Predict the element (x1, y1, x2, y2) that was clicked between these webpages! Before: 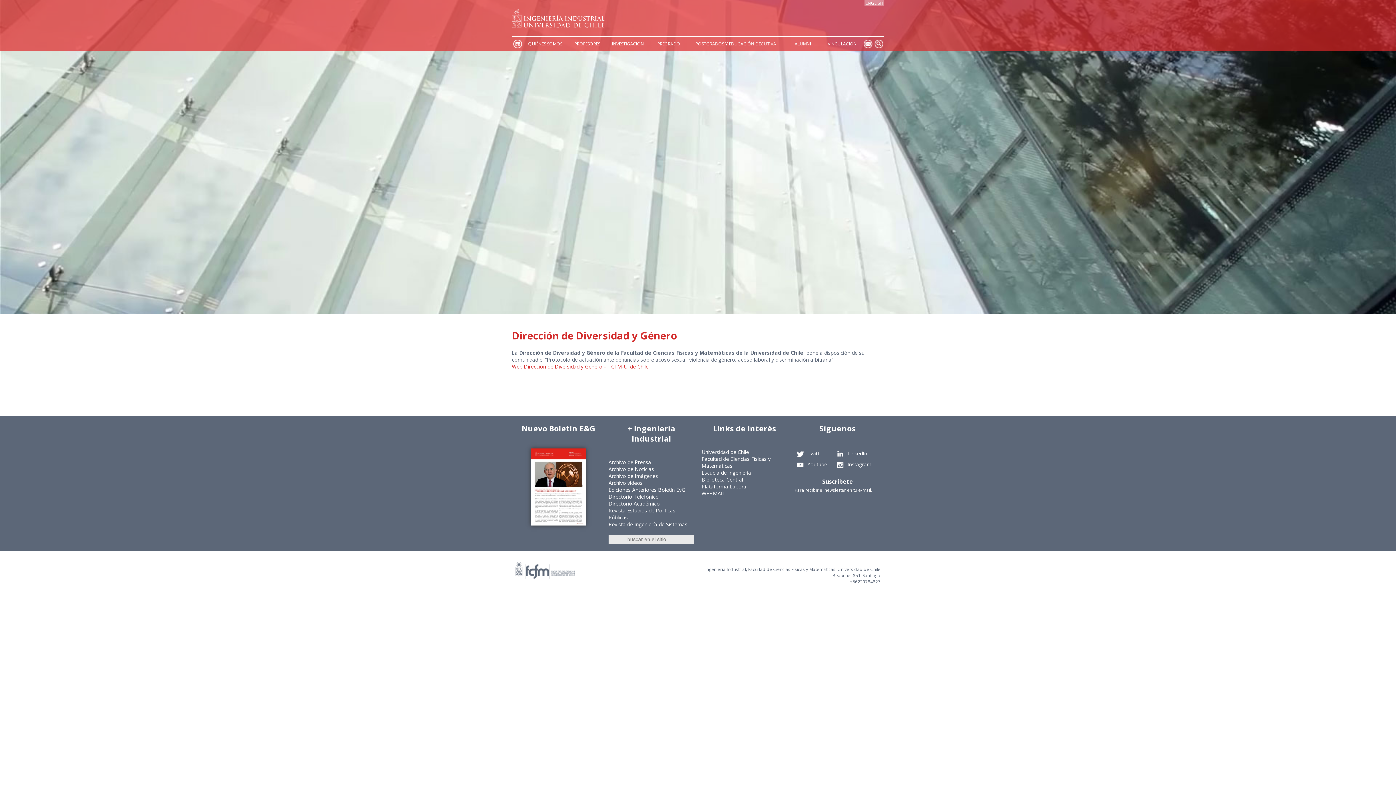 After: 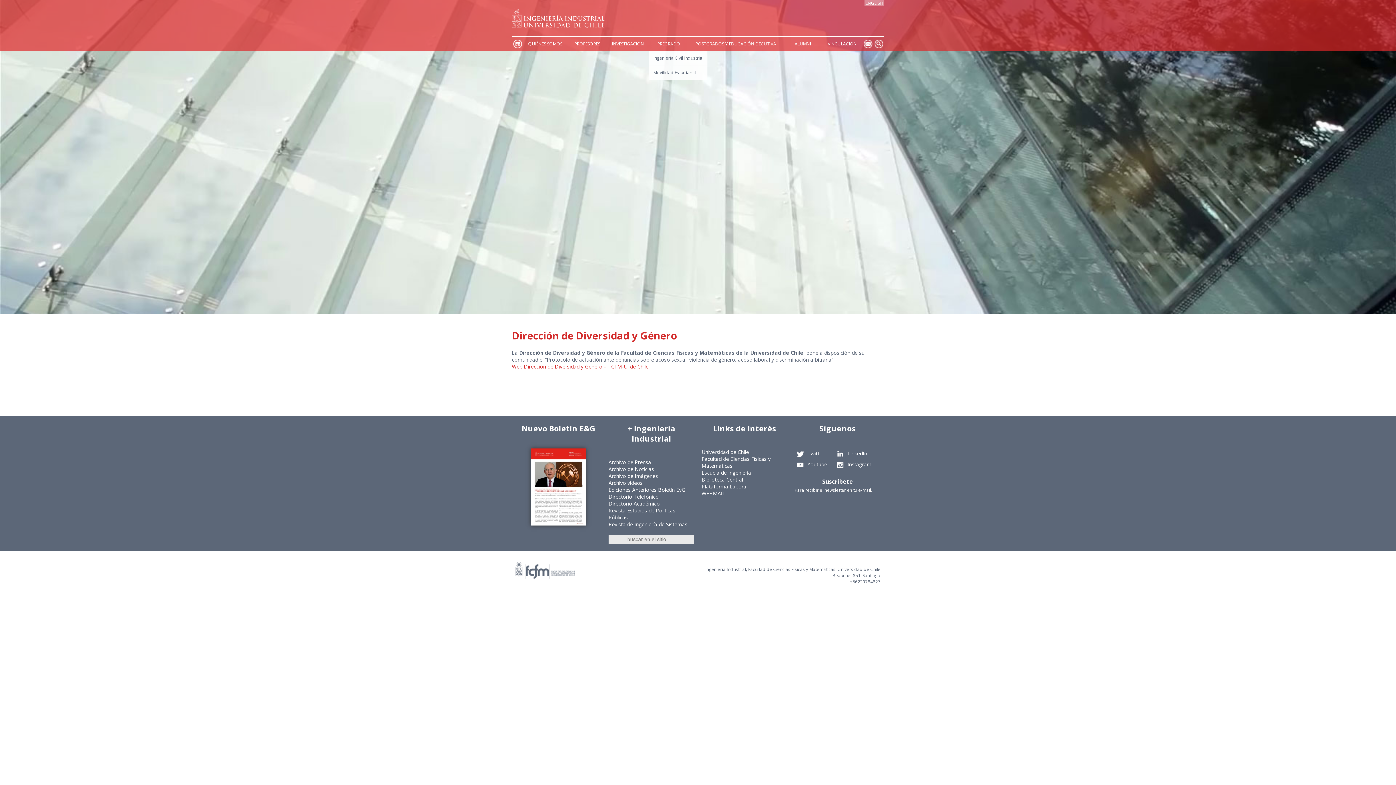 Action: bbox: (649, 36, 688, 50) label: PREGRADO